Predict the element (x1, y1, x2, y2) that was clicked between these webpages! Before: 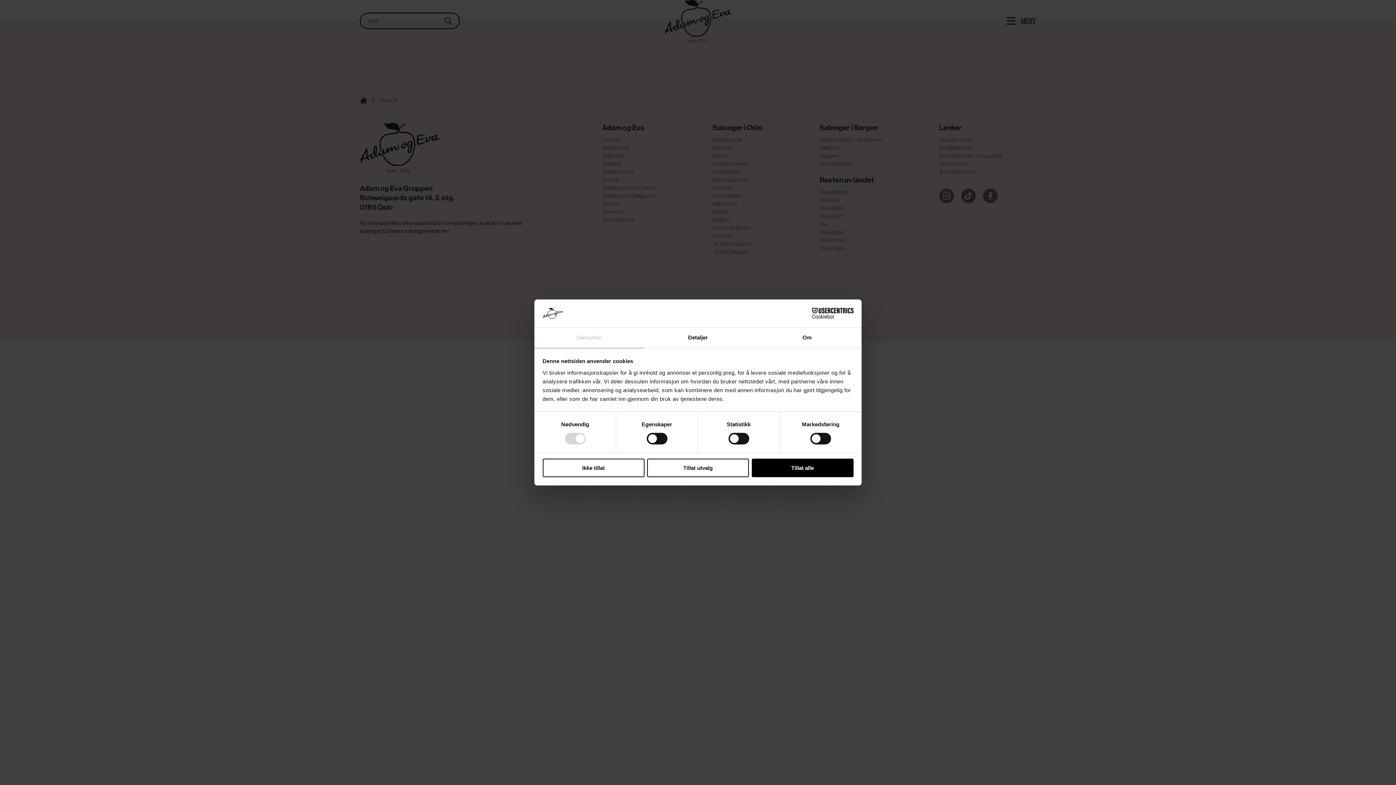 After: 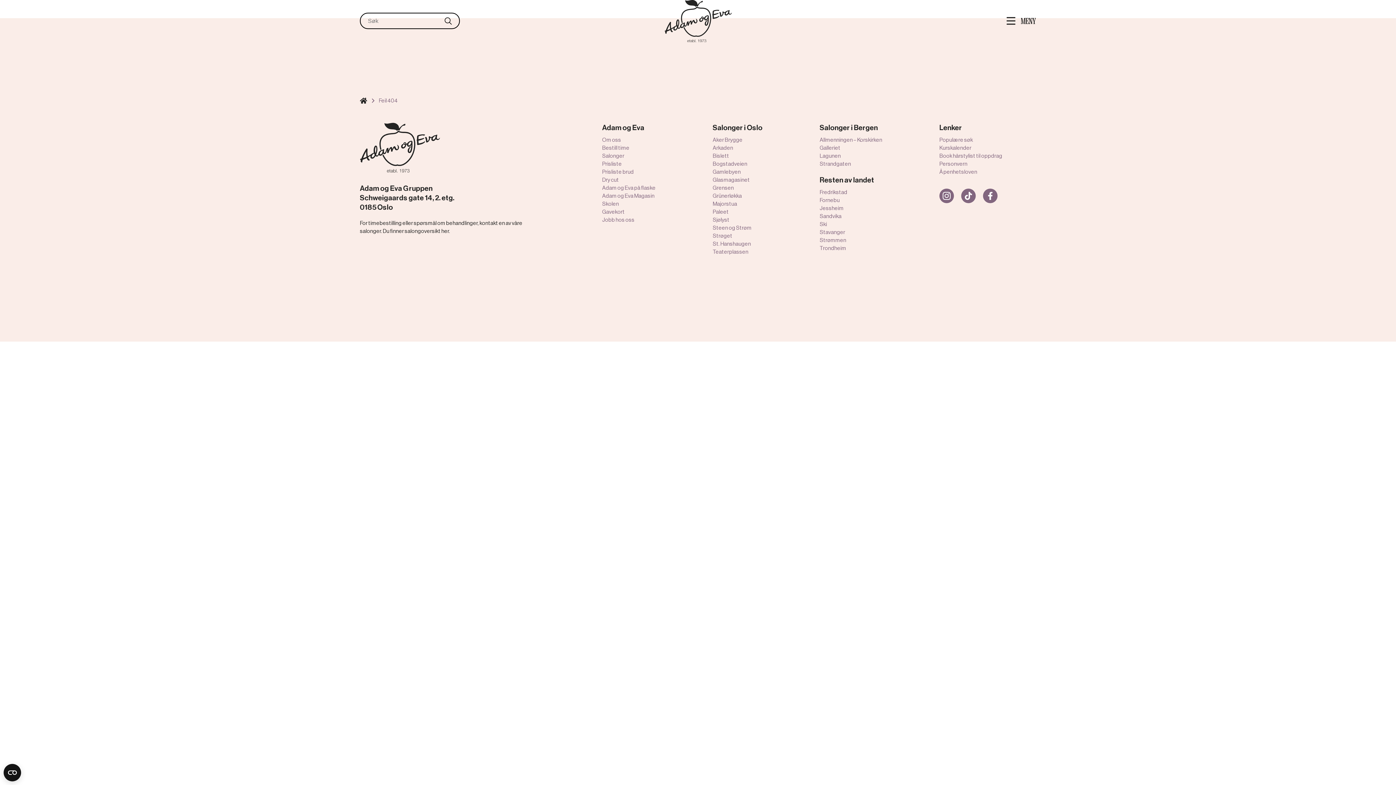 Action: bbox: (751, 458, 853, 477) label: Tillat alle